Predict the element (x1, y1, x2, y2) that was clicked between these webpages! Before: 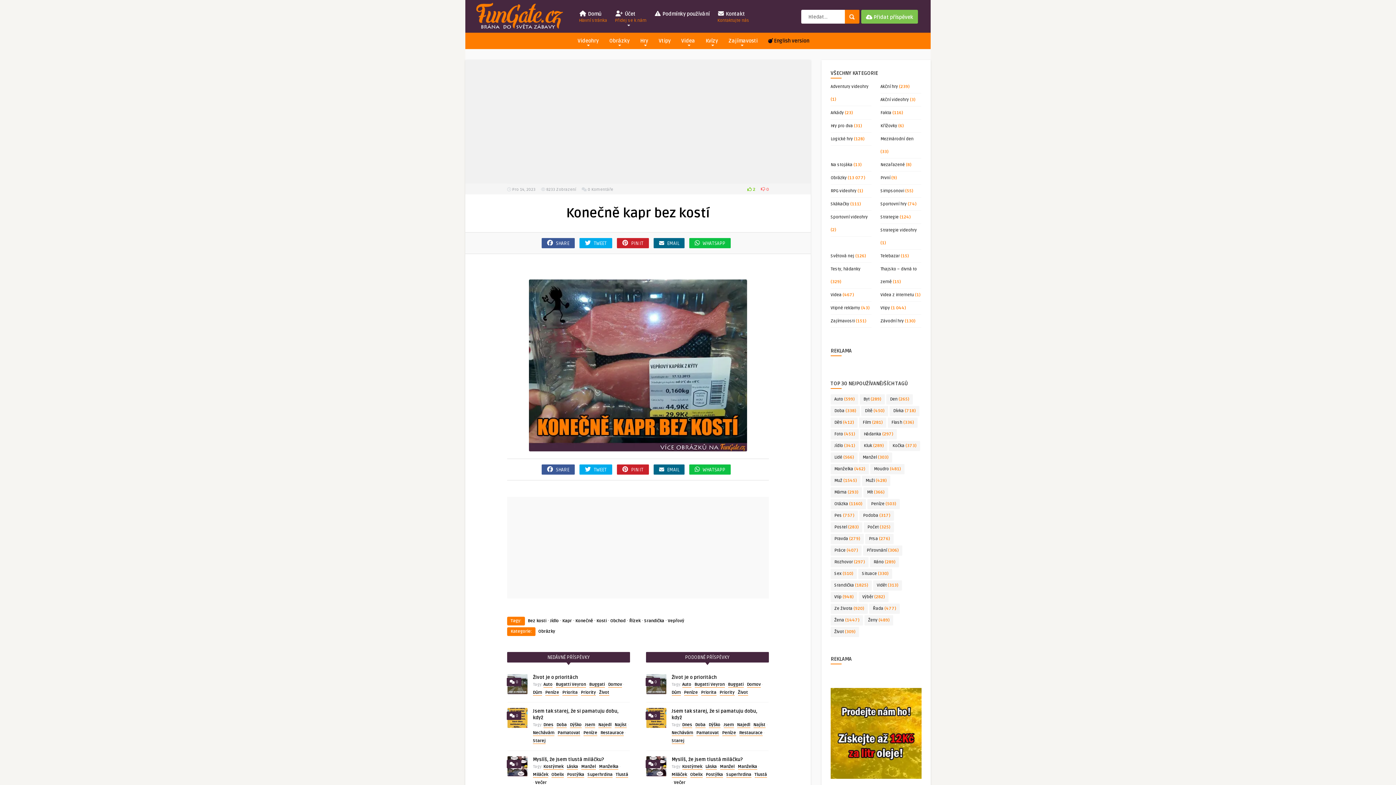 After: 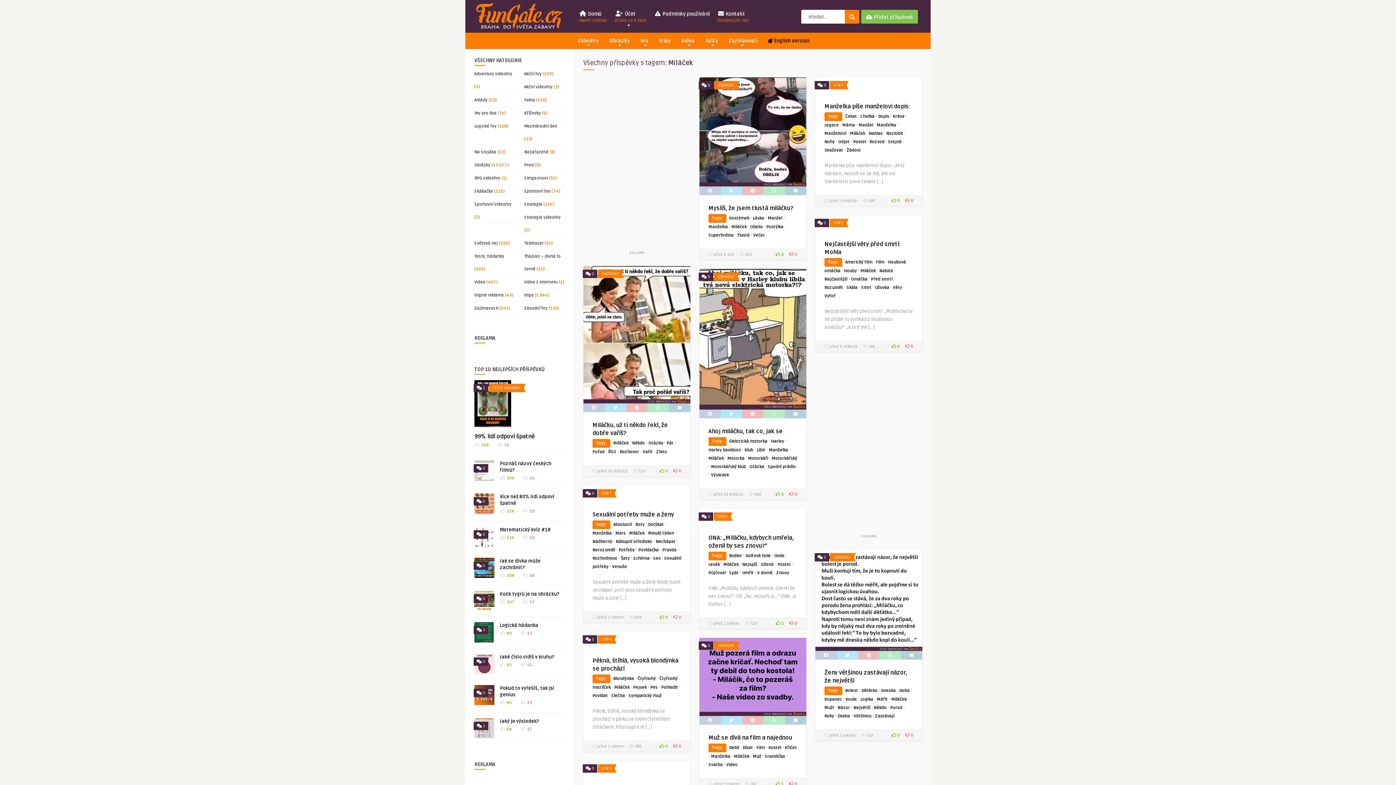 Action: bbox: (533, 772, 548, 778) label: Miláček